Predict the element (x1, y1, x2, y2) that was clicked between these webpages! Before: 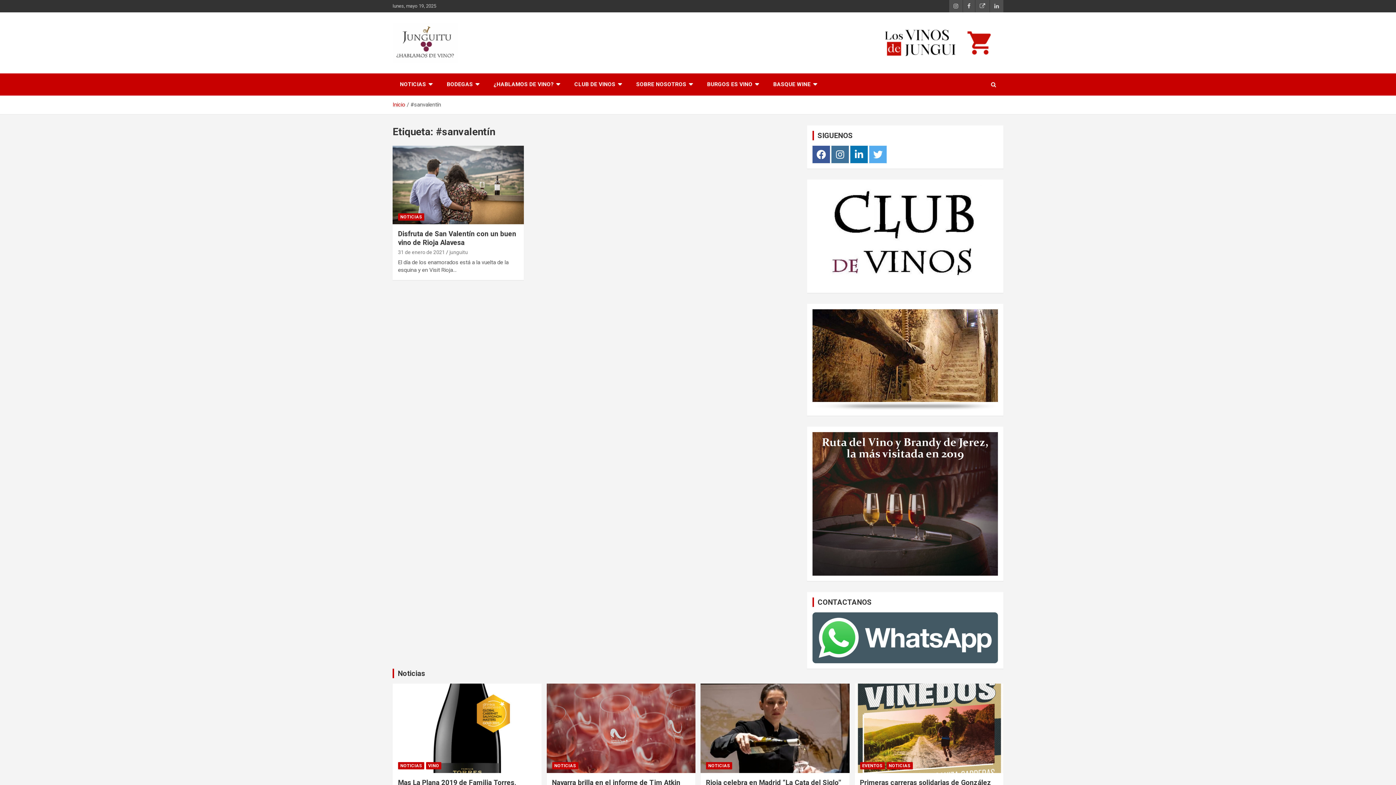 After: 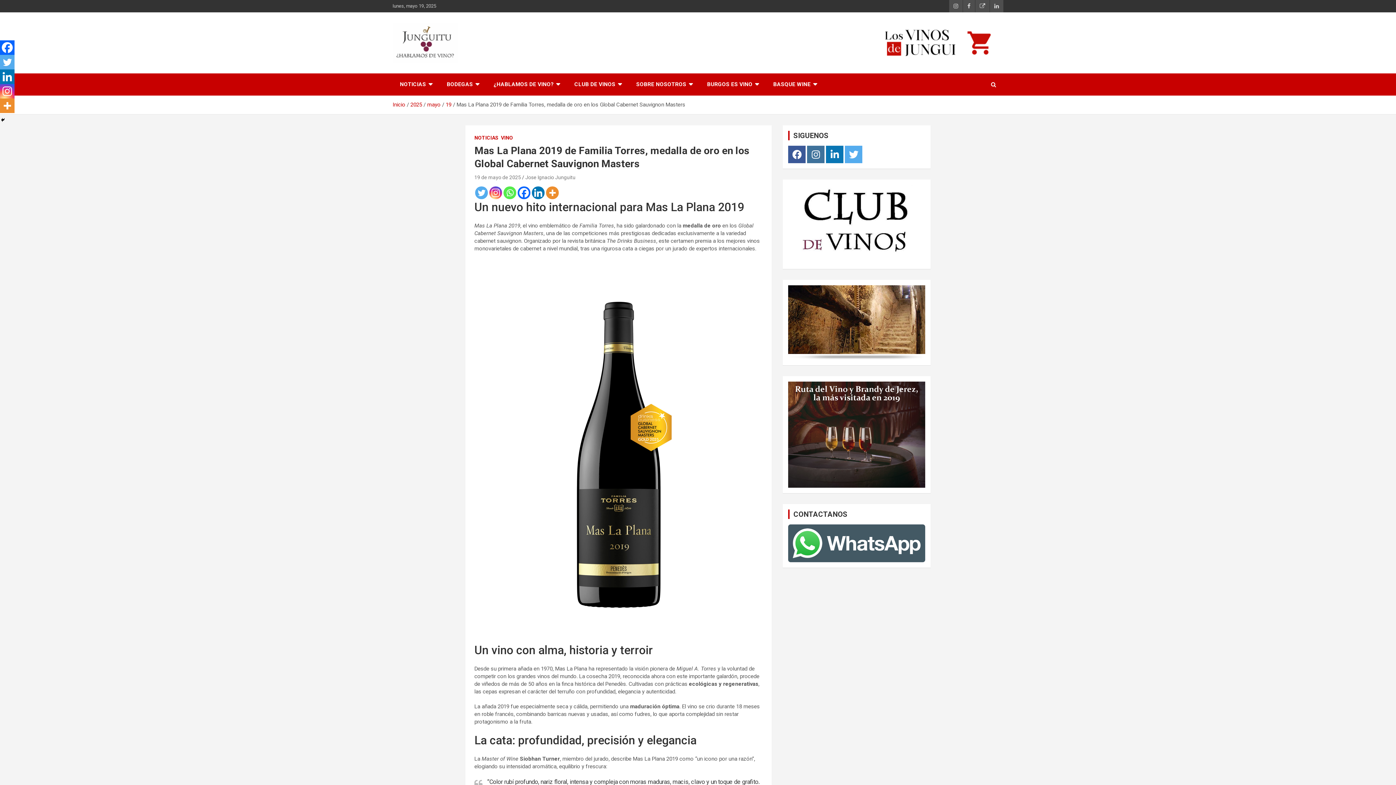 Action: bbox: (392, 683, 542, 773)